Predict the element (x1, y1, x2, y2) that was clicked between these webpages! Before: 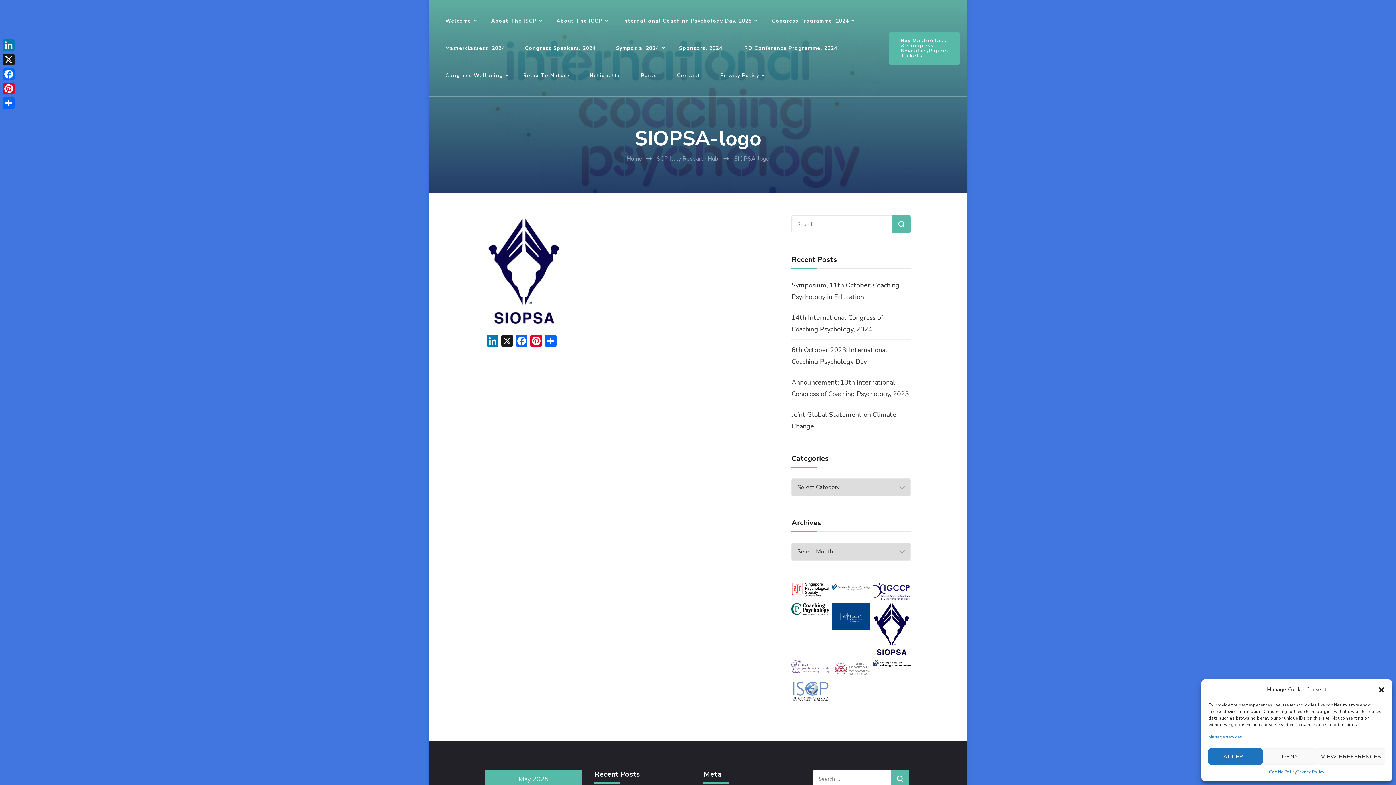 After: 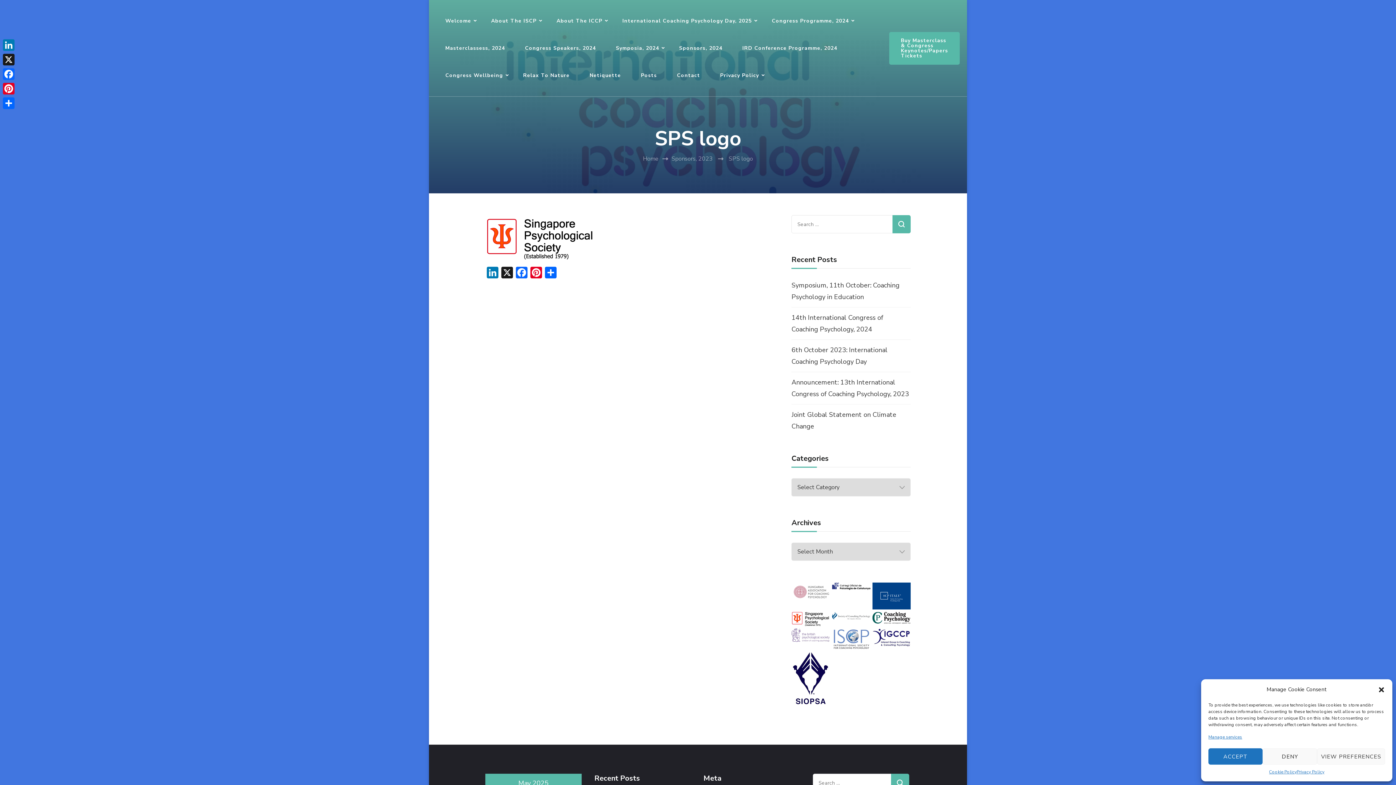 Action: bbox: (791, 584, 829, 593)